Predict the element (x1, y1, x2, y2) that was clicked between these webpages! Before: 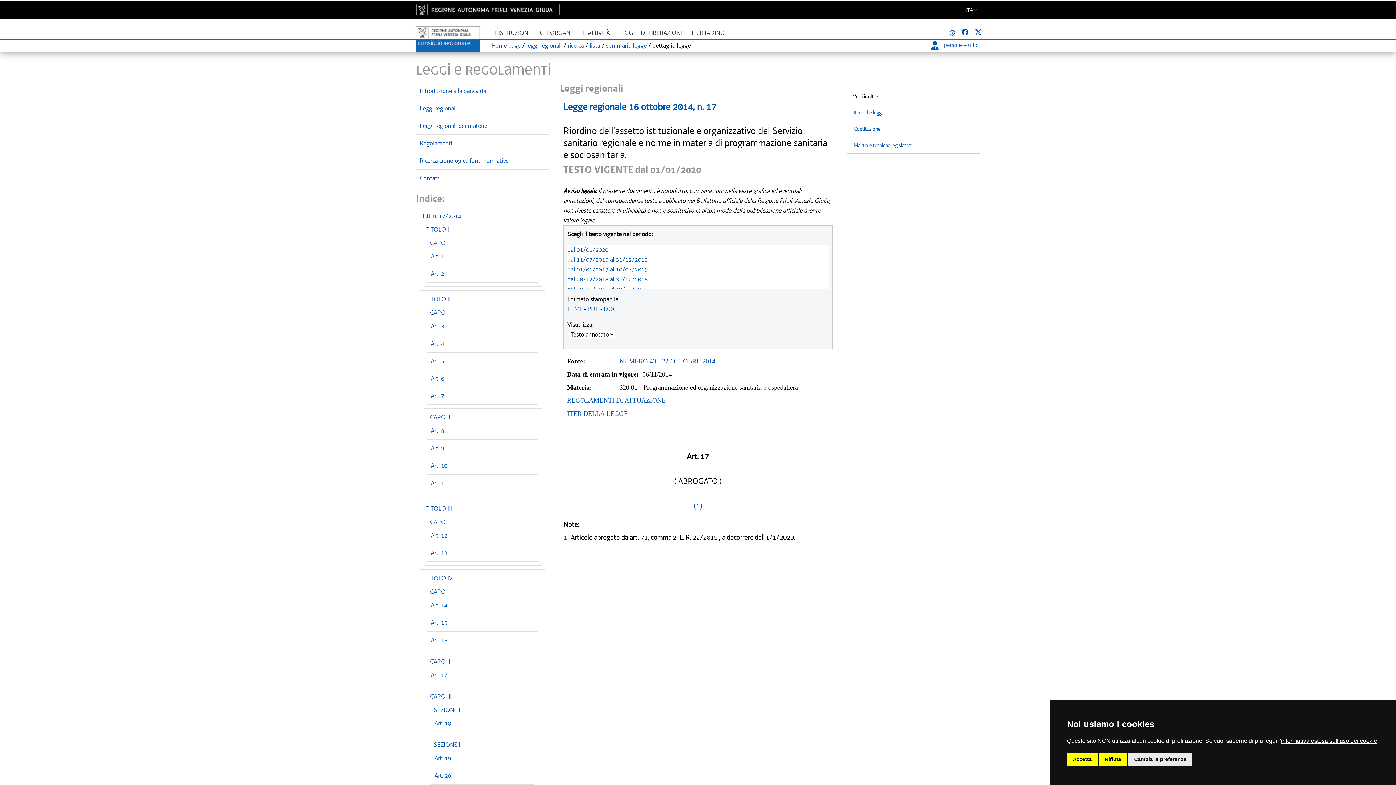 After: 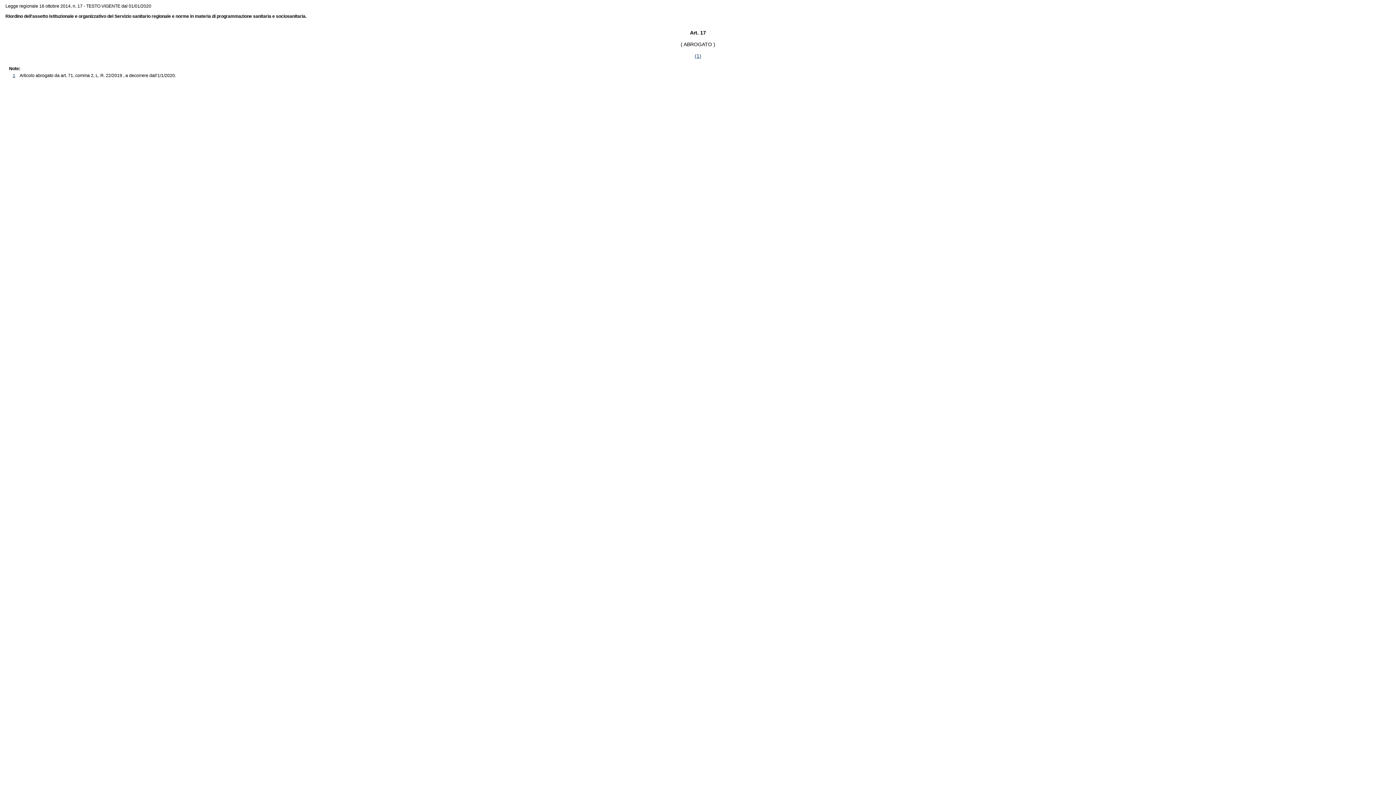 Action: bbox: (567, 305, 582, 313) label: HTML